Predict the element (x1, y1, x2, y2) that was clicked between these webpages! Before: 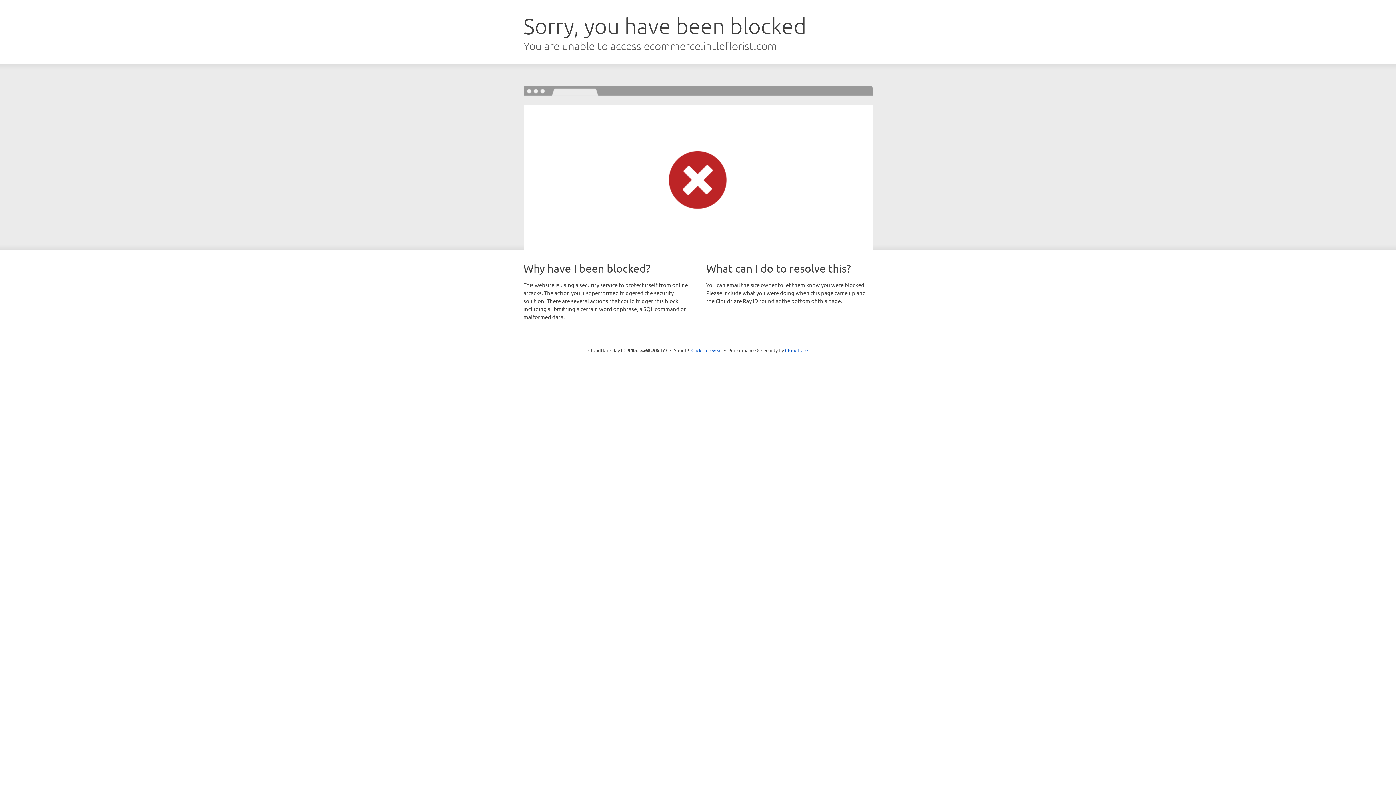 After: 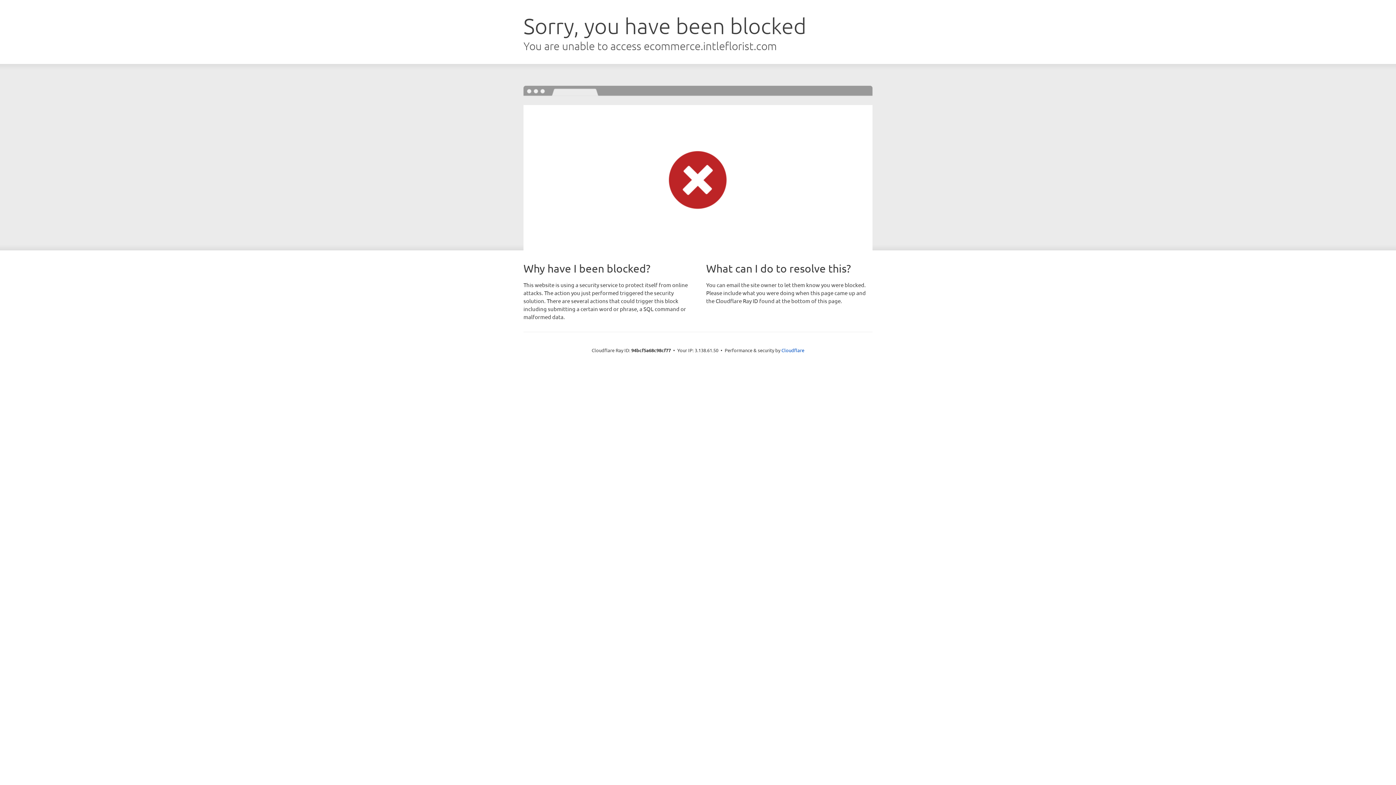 Action: label: Click to reveal bbox: (691, 346, 722, 353)